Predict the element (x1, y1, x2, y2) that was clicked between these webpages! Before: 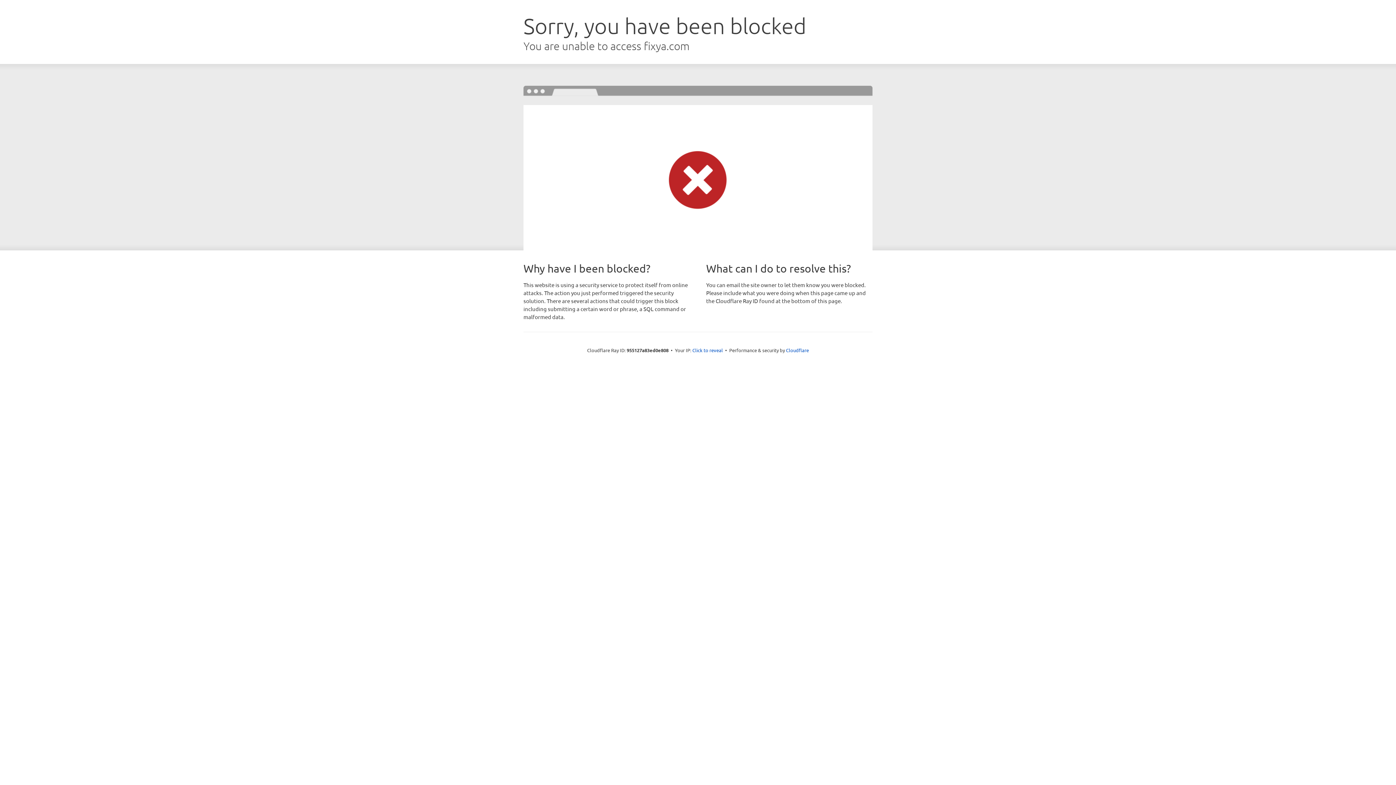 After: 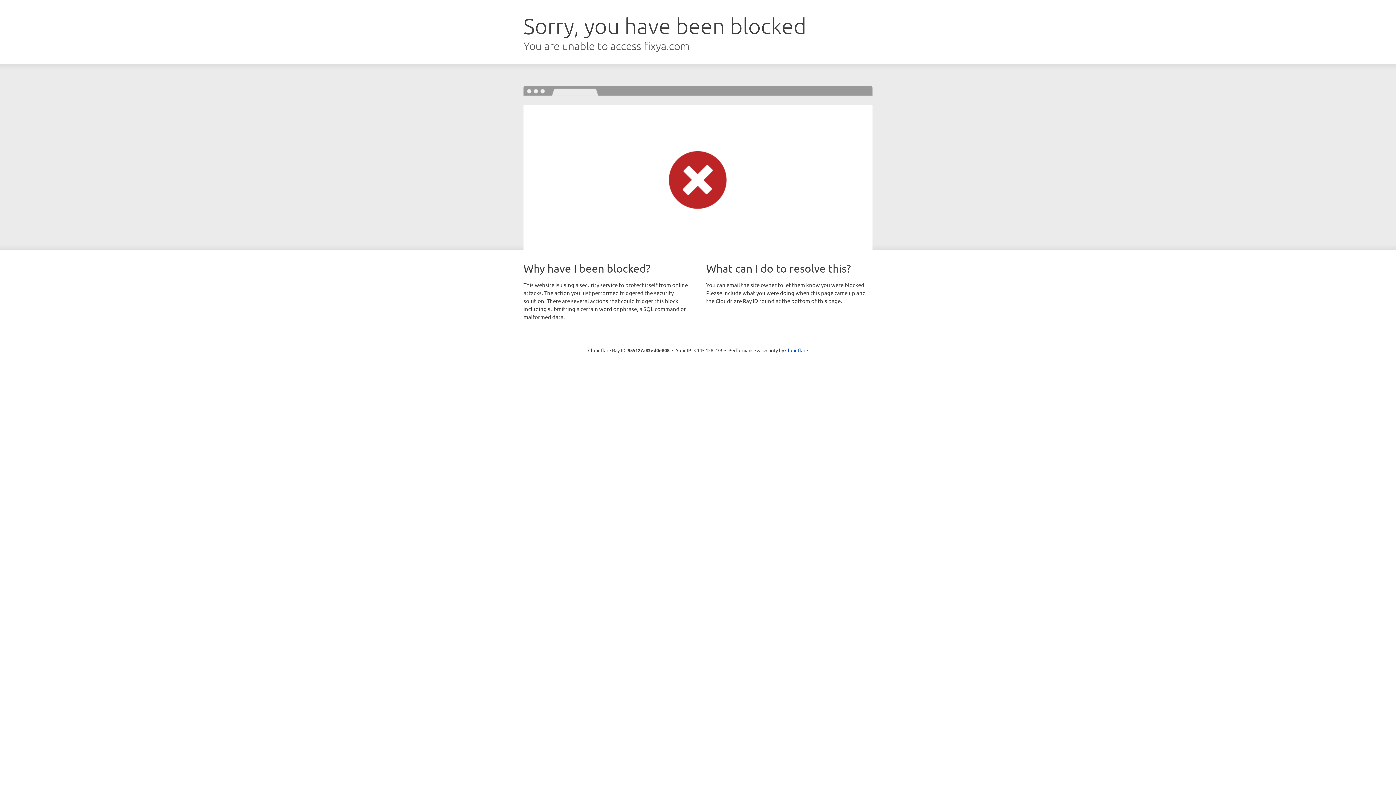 Action: label: Click to reveal bbox: (692, 346, 723, 353)